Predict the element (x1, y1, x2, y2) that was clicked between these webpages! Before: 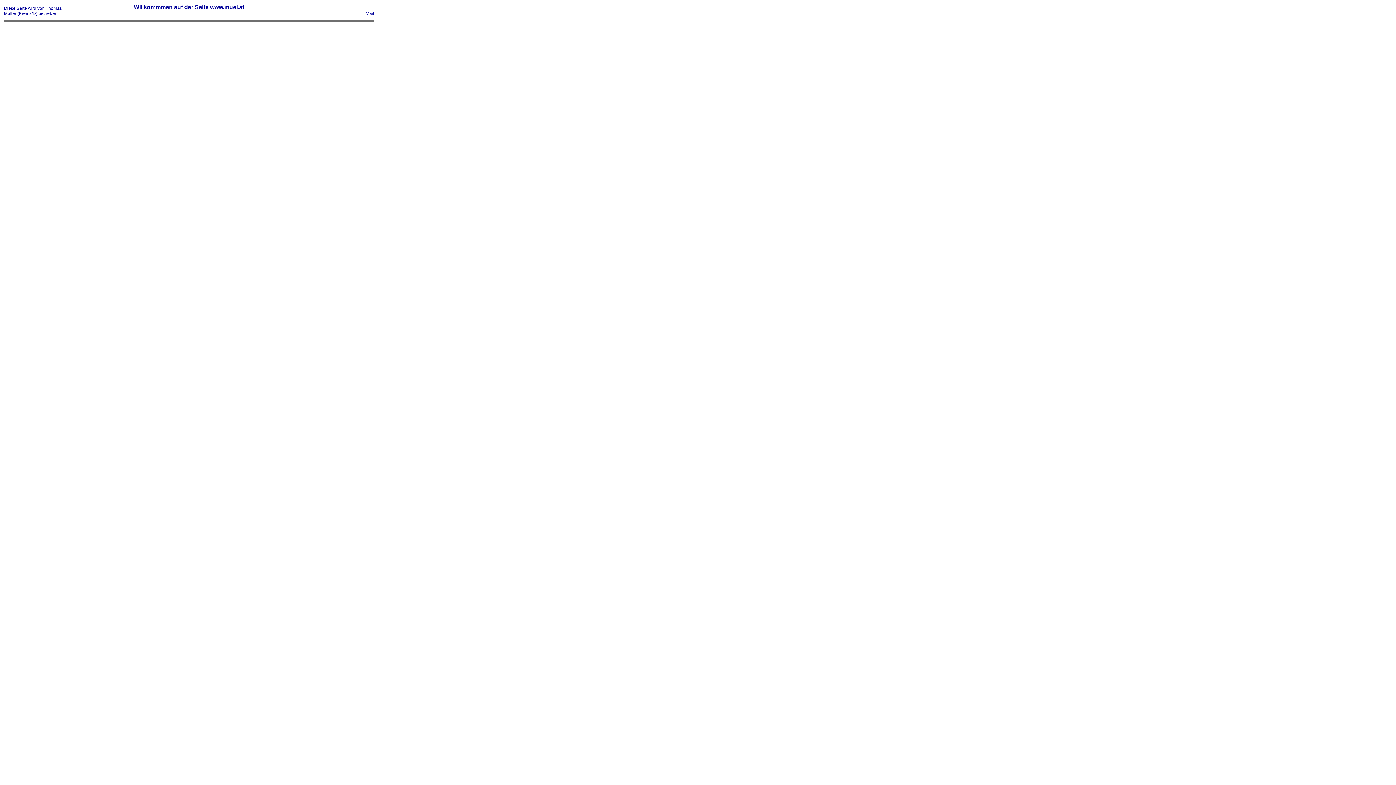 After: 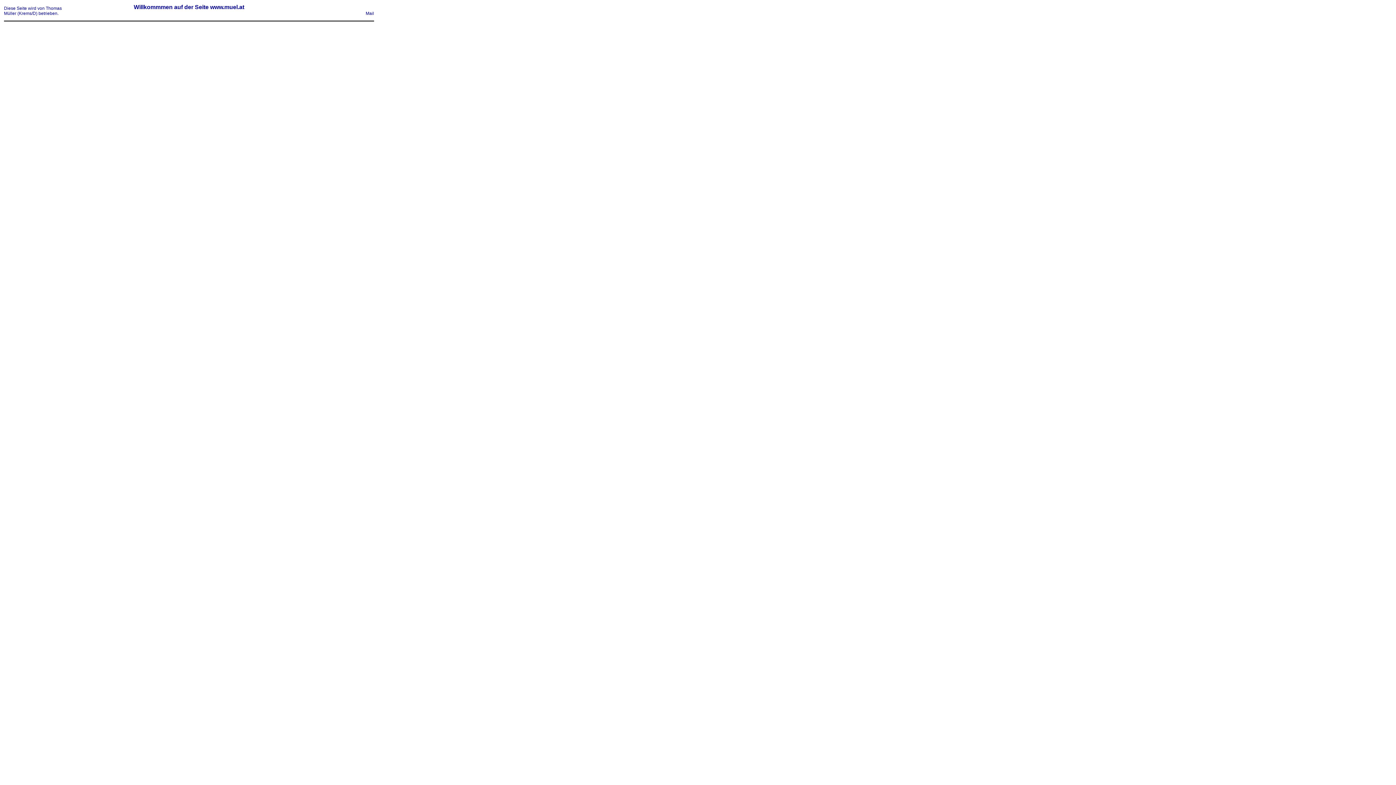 Action: label: Mail bbox: (365, 10, 374, 16)